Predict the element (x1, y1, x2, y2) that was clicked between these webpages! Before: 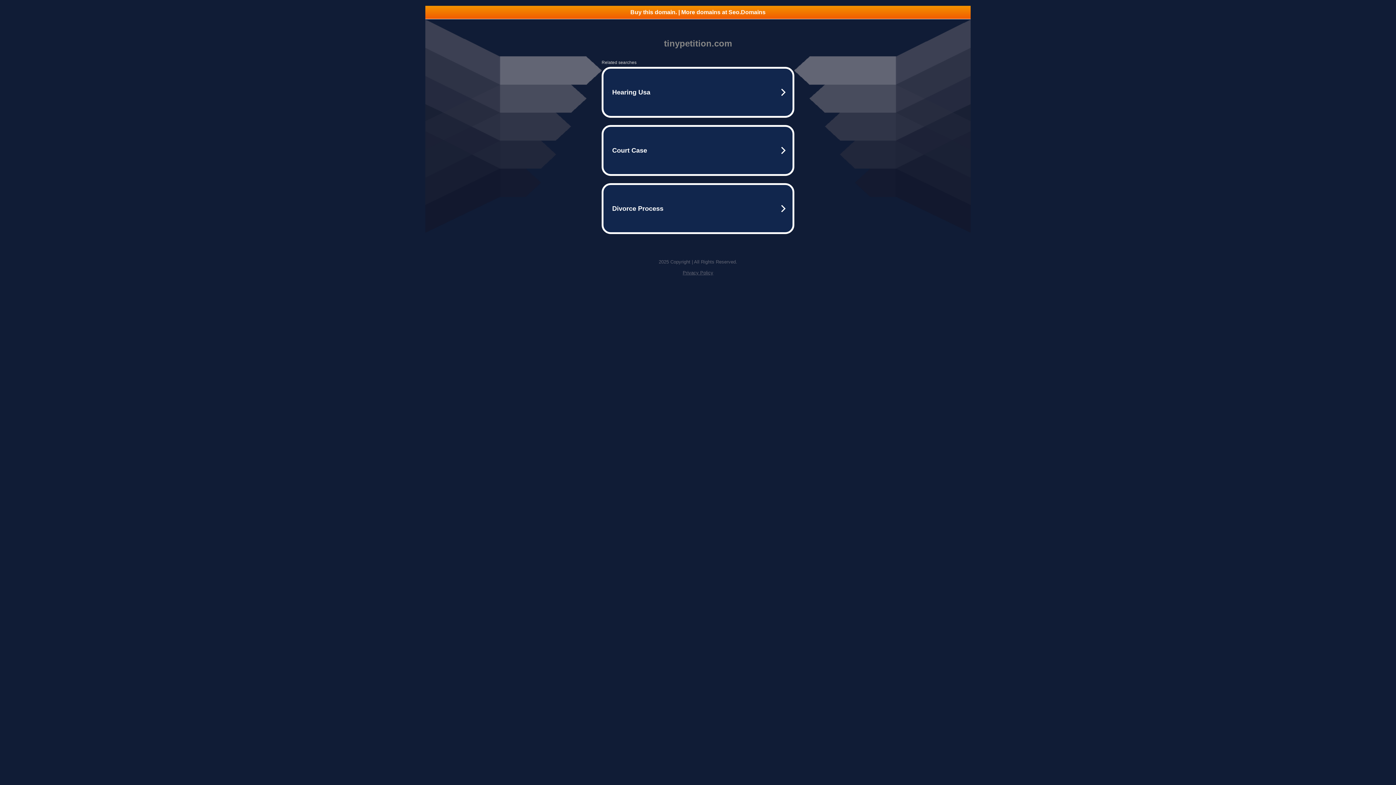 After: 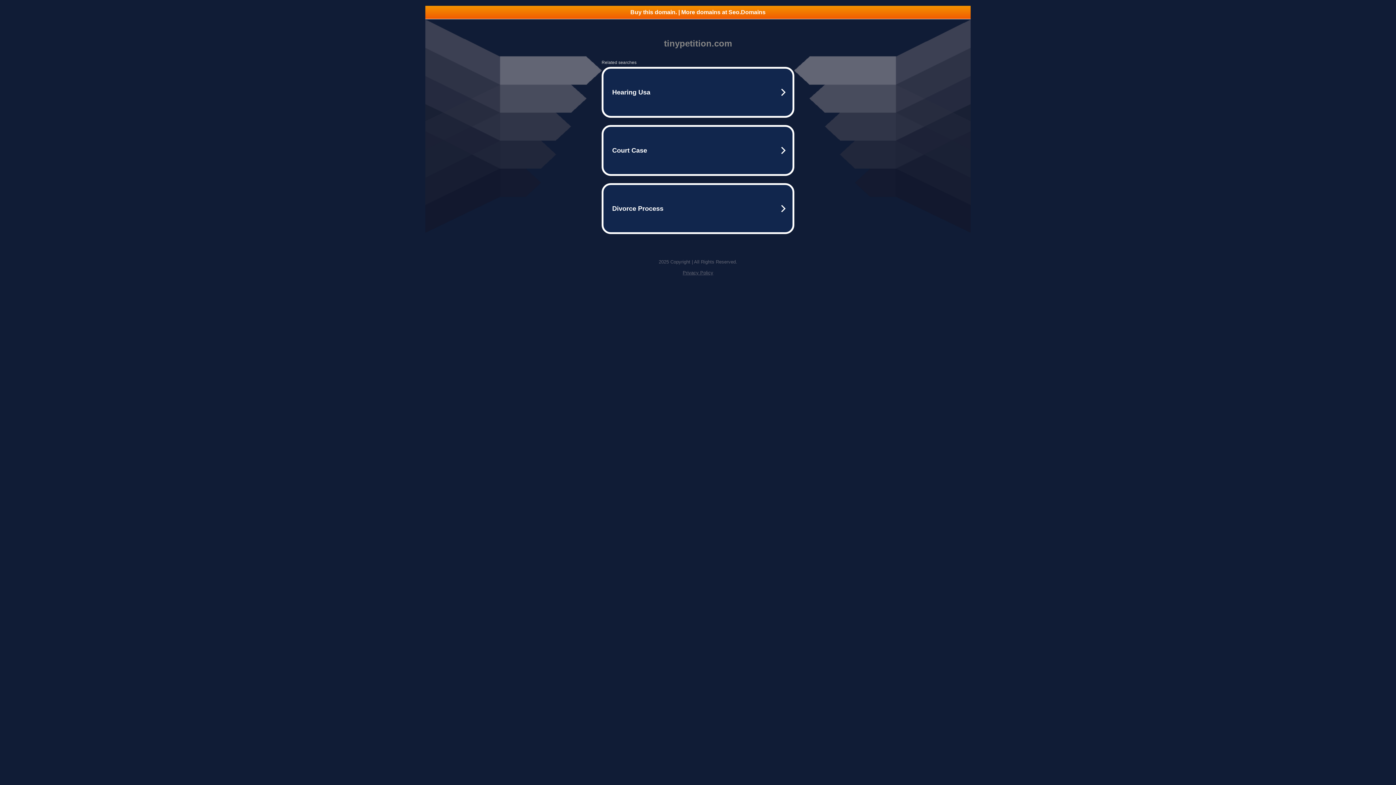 Action: bbox: (425, 5, 970, 18) label: Buy this domain. | More domains at Seo.Domains